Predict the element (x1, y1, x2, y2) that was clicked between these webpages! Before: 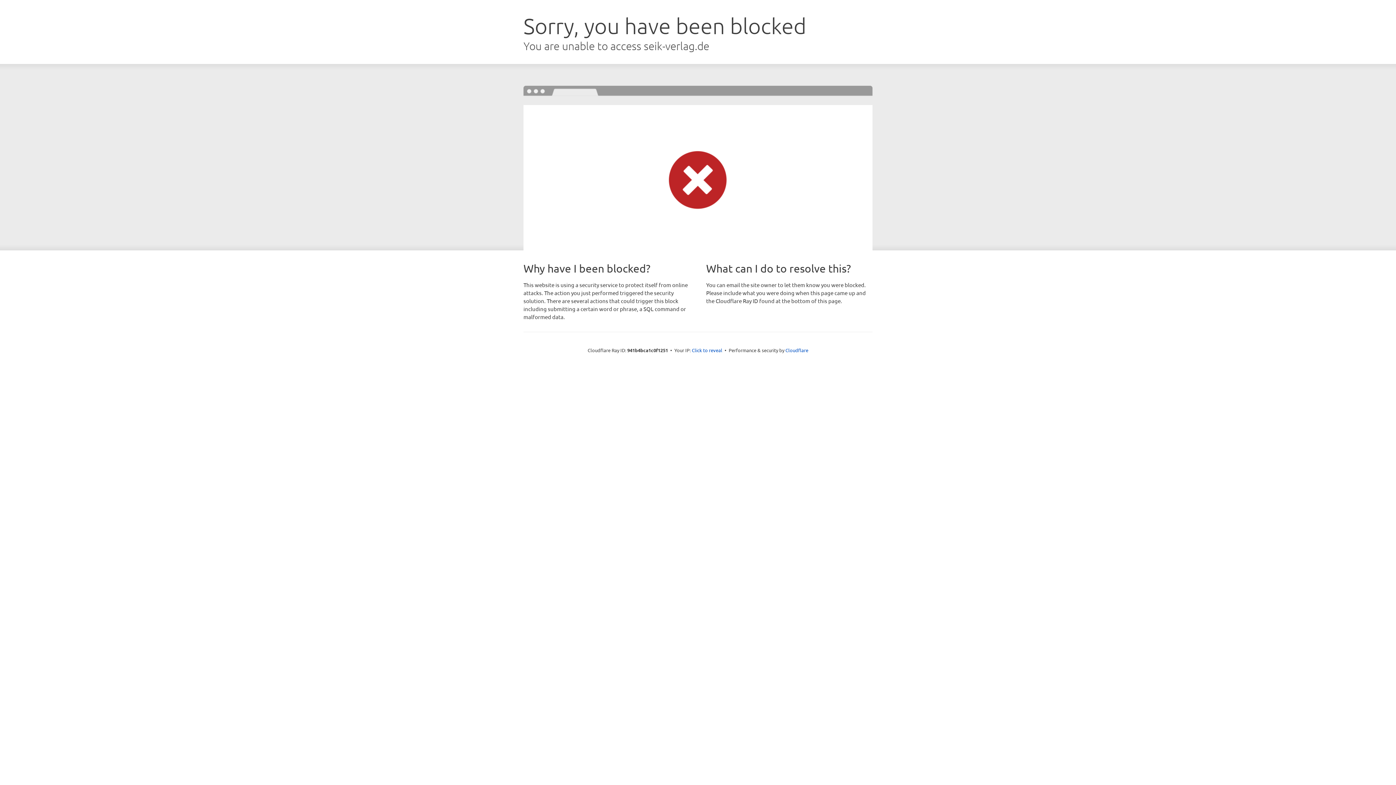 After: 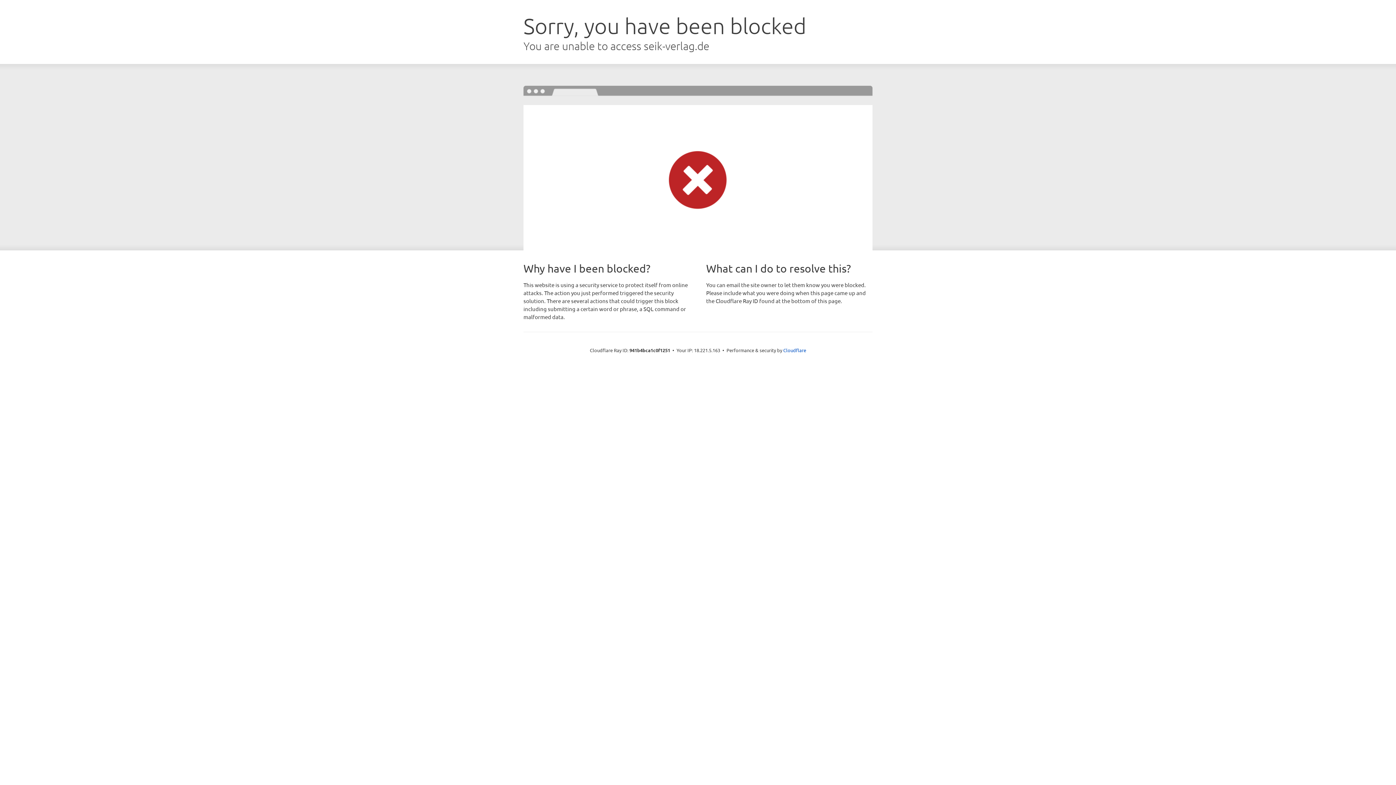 Action: bbox: (692, 346, 722, 353) label: Click to reveal